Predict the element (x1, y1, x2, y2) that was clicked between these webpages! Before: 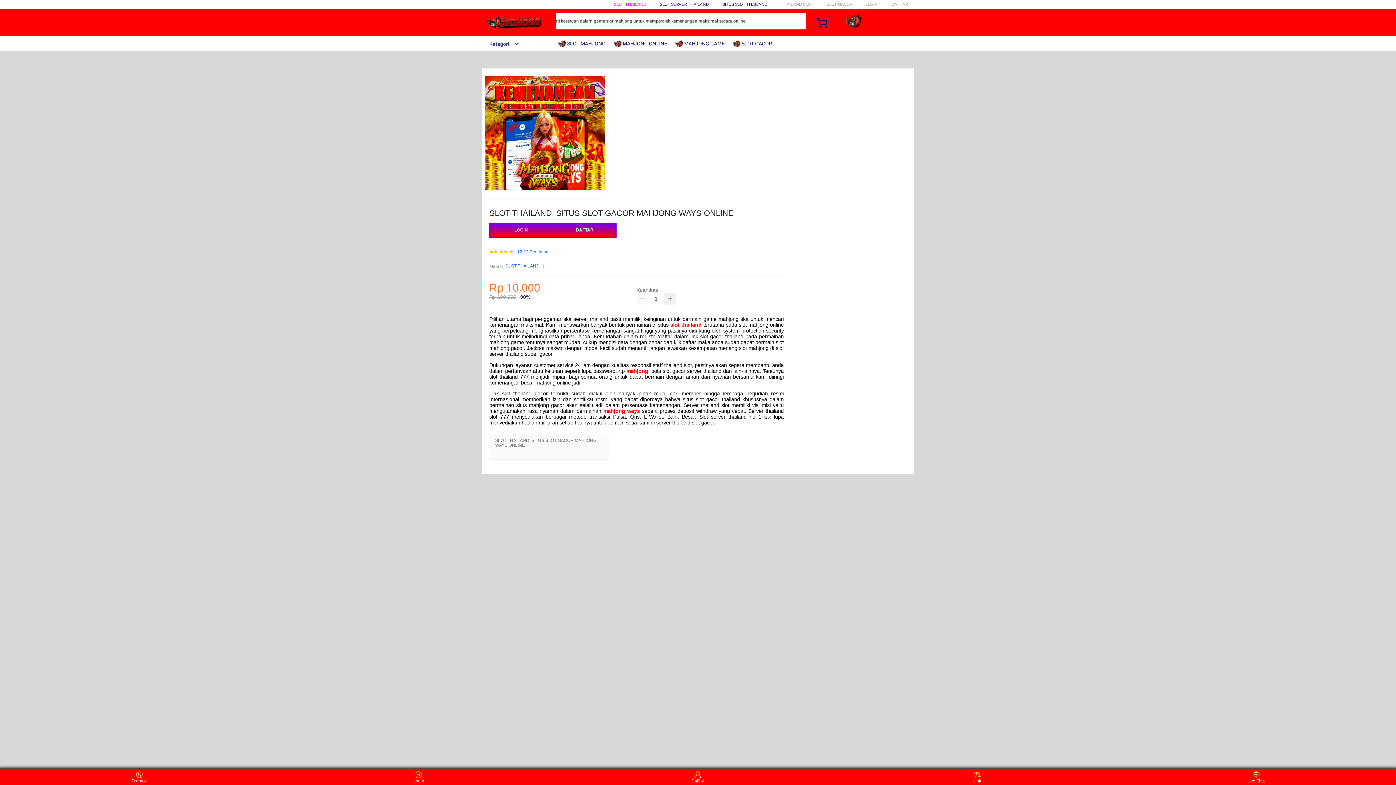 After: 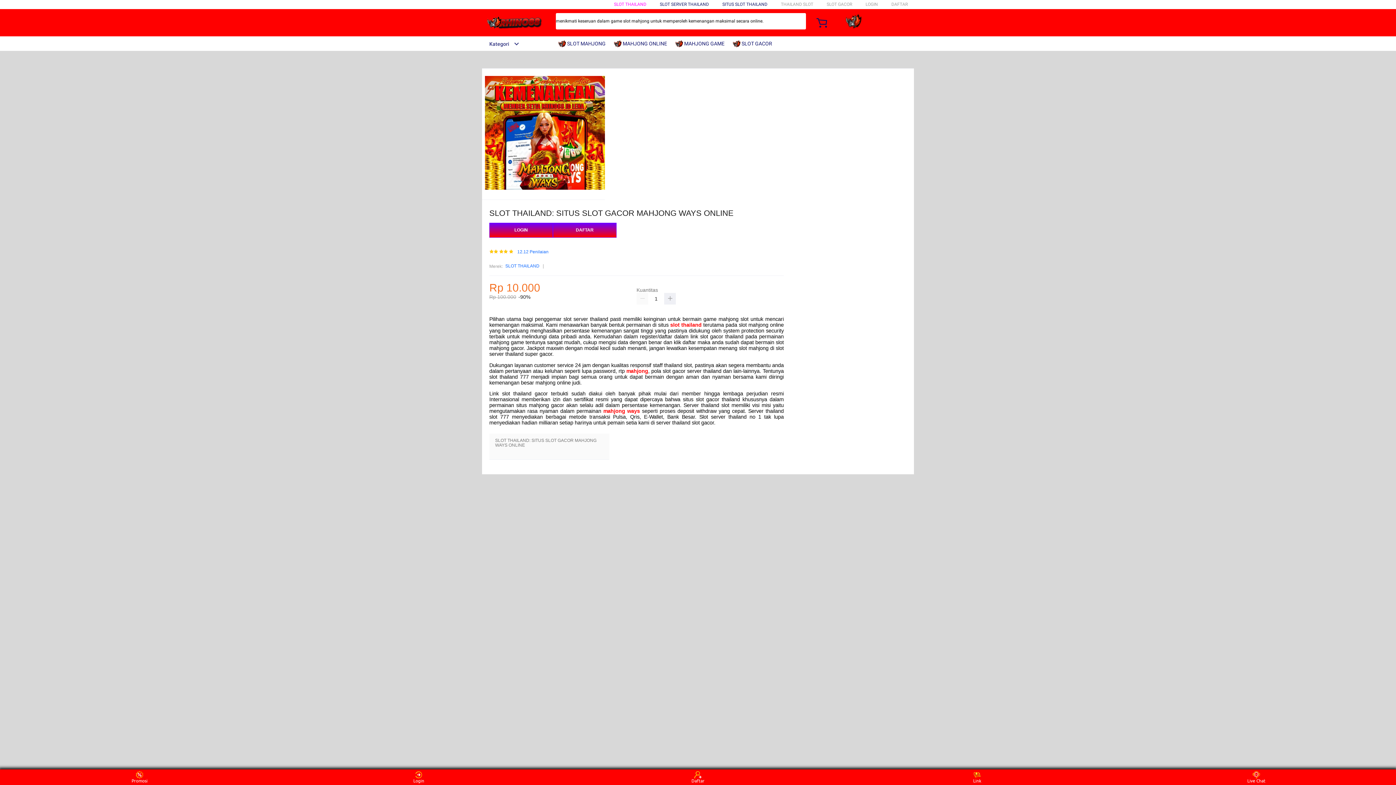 Action: label: mahjong ways bbox: (603, 408, 640, 414)